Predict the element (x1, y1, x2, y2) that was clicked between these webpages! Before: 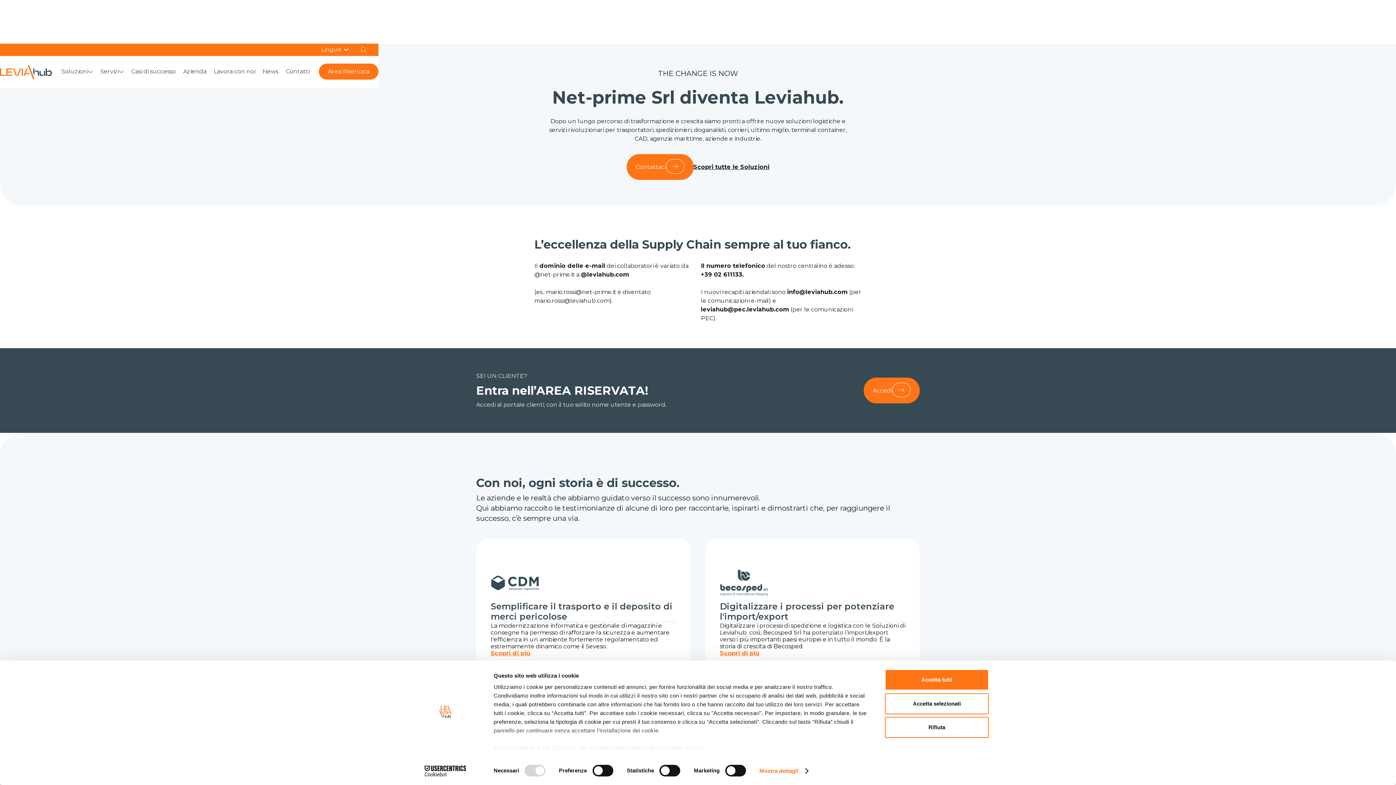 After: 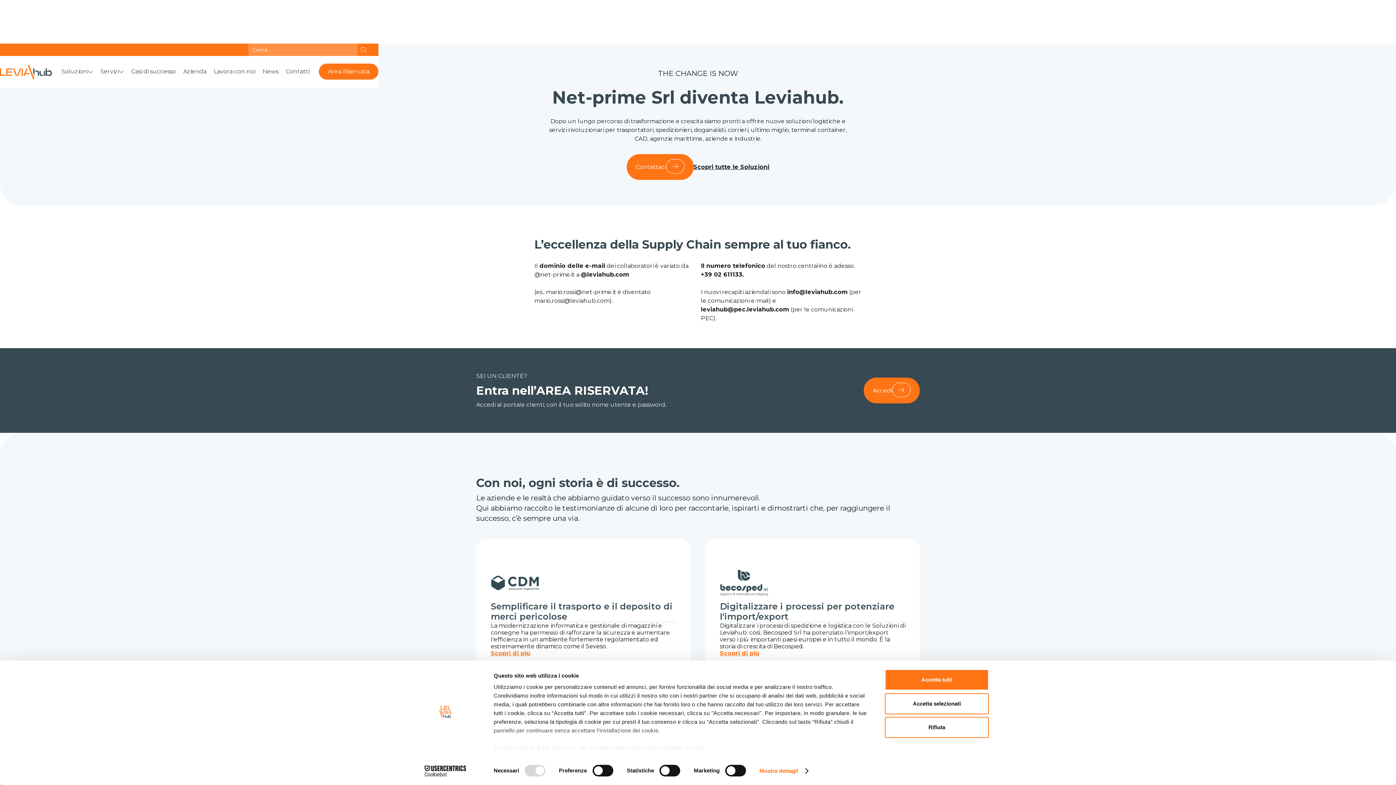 Action: bbox: (356, 45, 371, 54)